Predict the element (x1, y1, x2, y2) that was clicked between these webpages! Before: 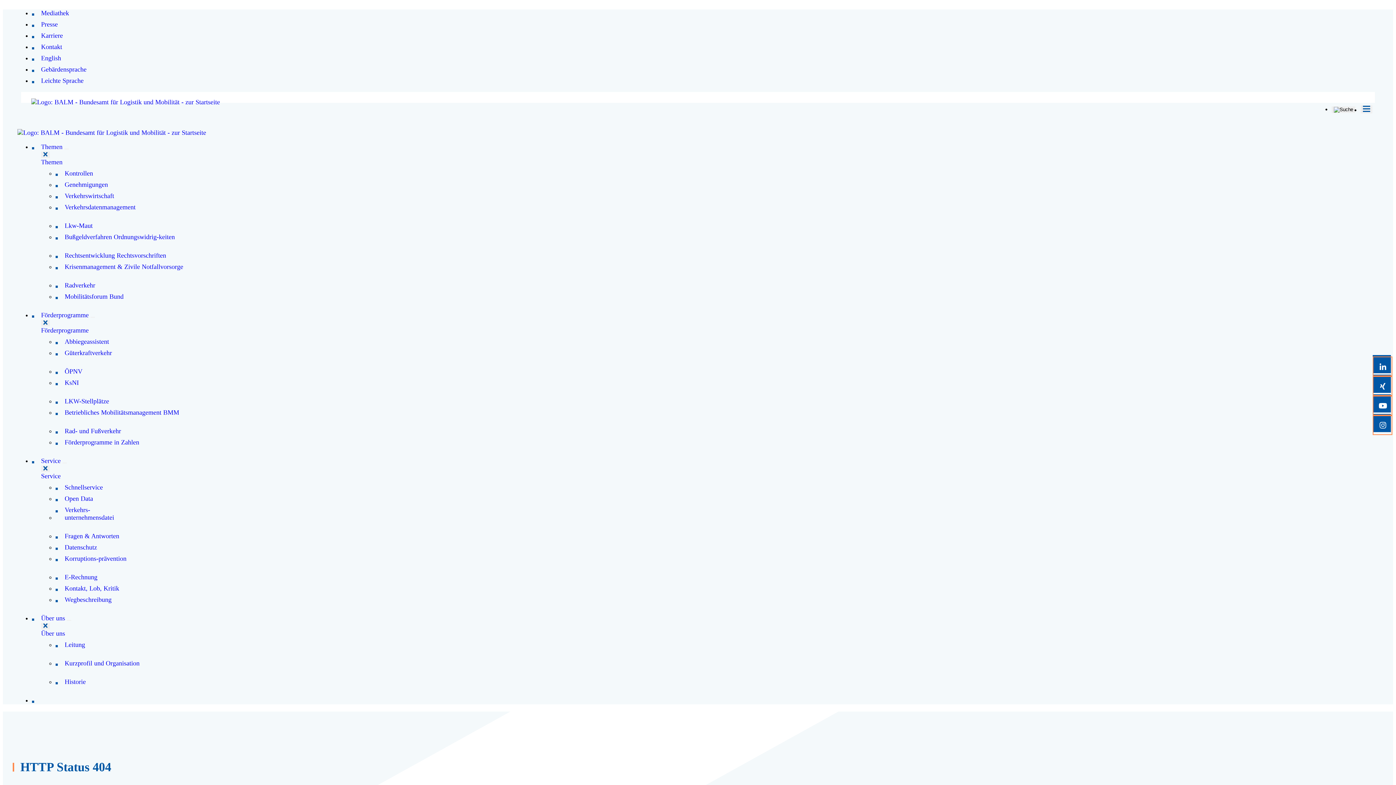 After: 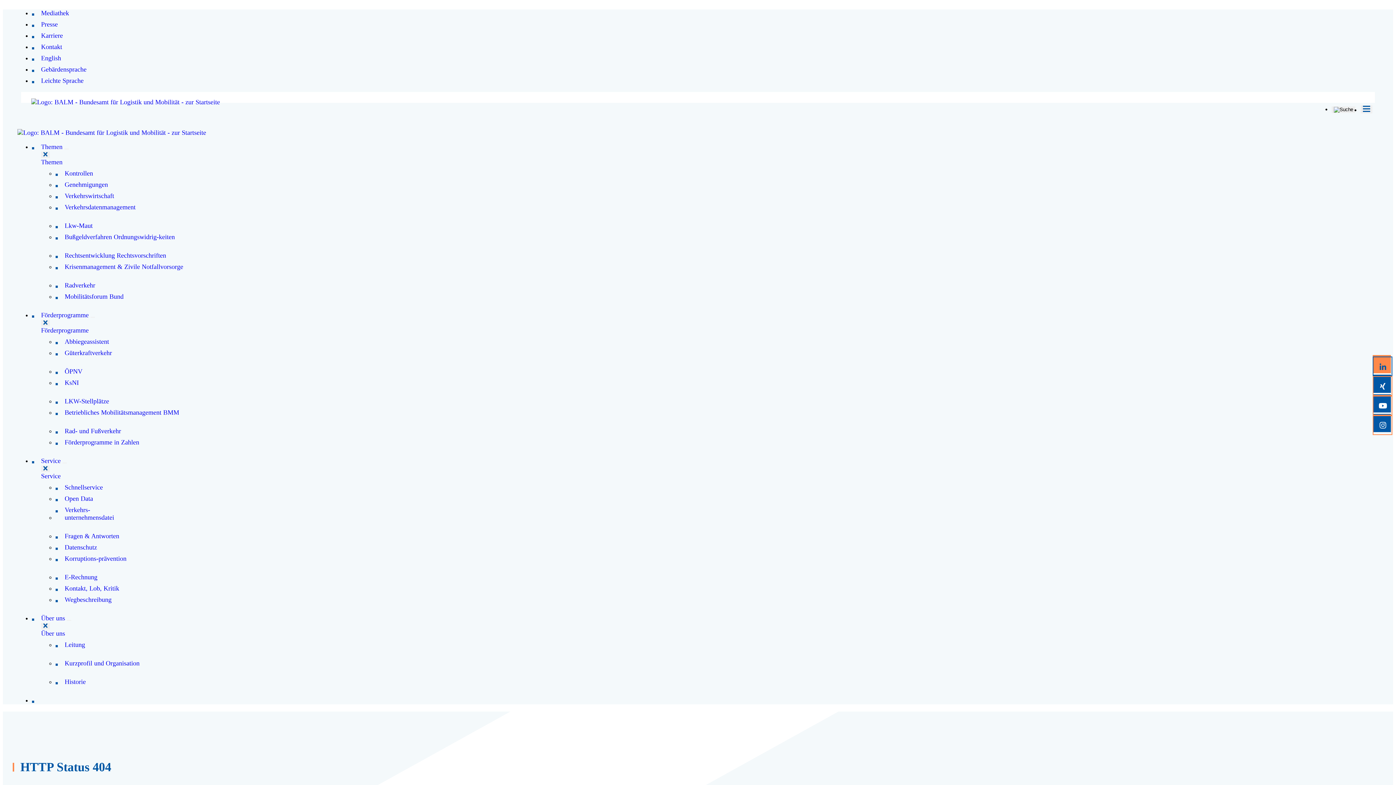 Action: label: LinkedIn bbox: (1373, 356, 1392, 376)